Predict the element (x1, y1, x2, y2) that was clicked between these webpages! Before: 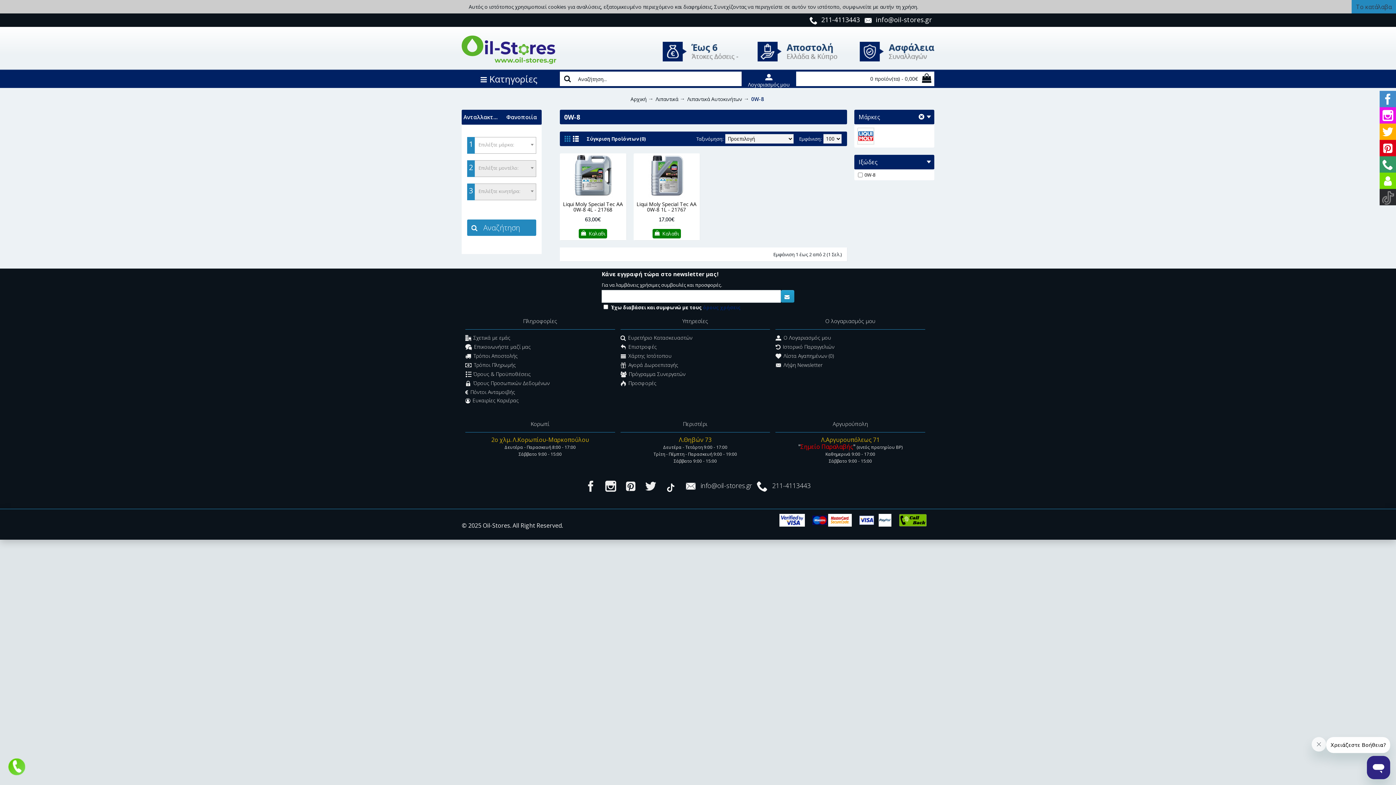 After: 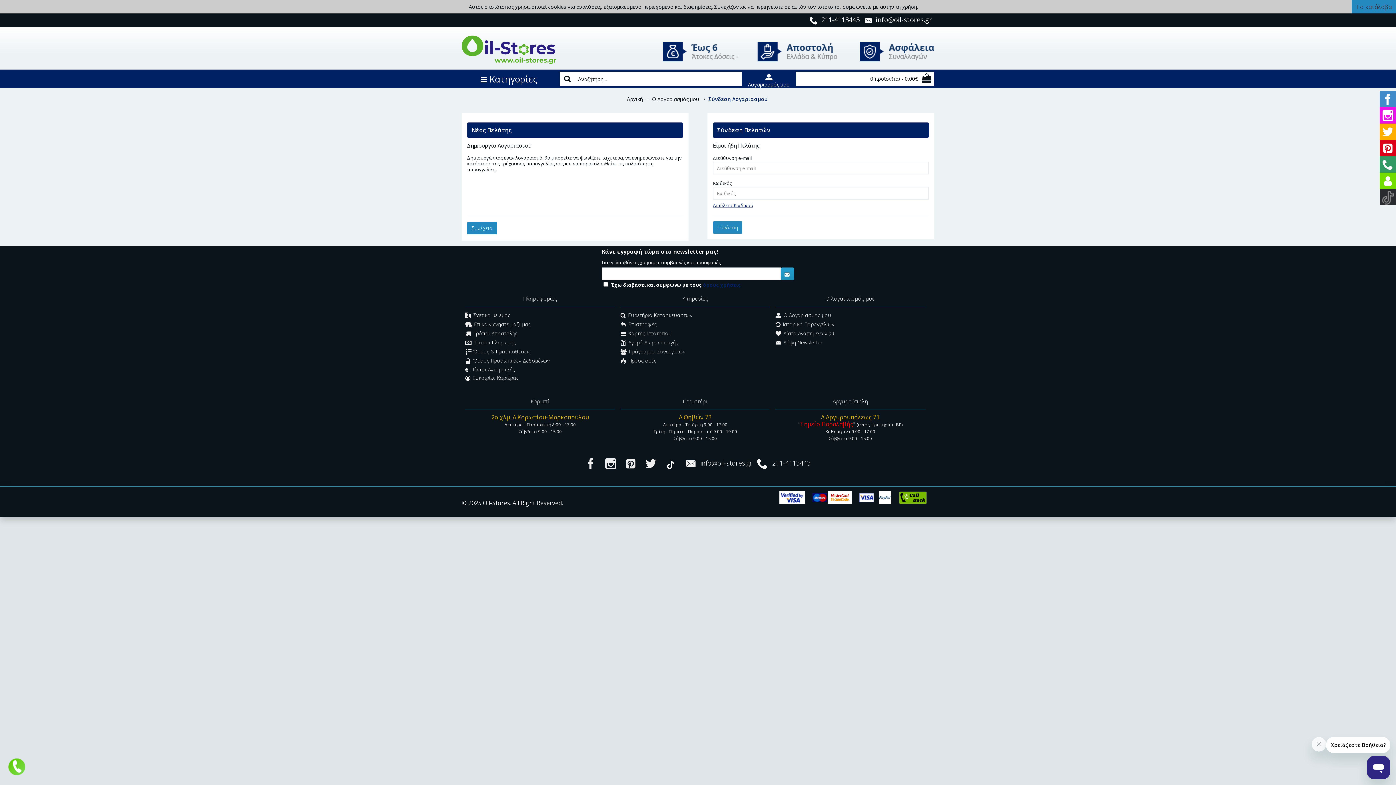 Action: label: Λήψη Newsletter bbox: (775, 361, 925, 369)